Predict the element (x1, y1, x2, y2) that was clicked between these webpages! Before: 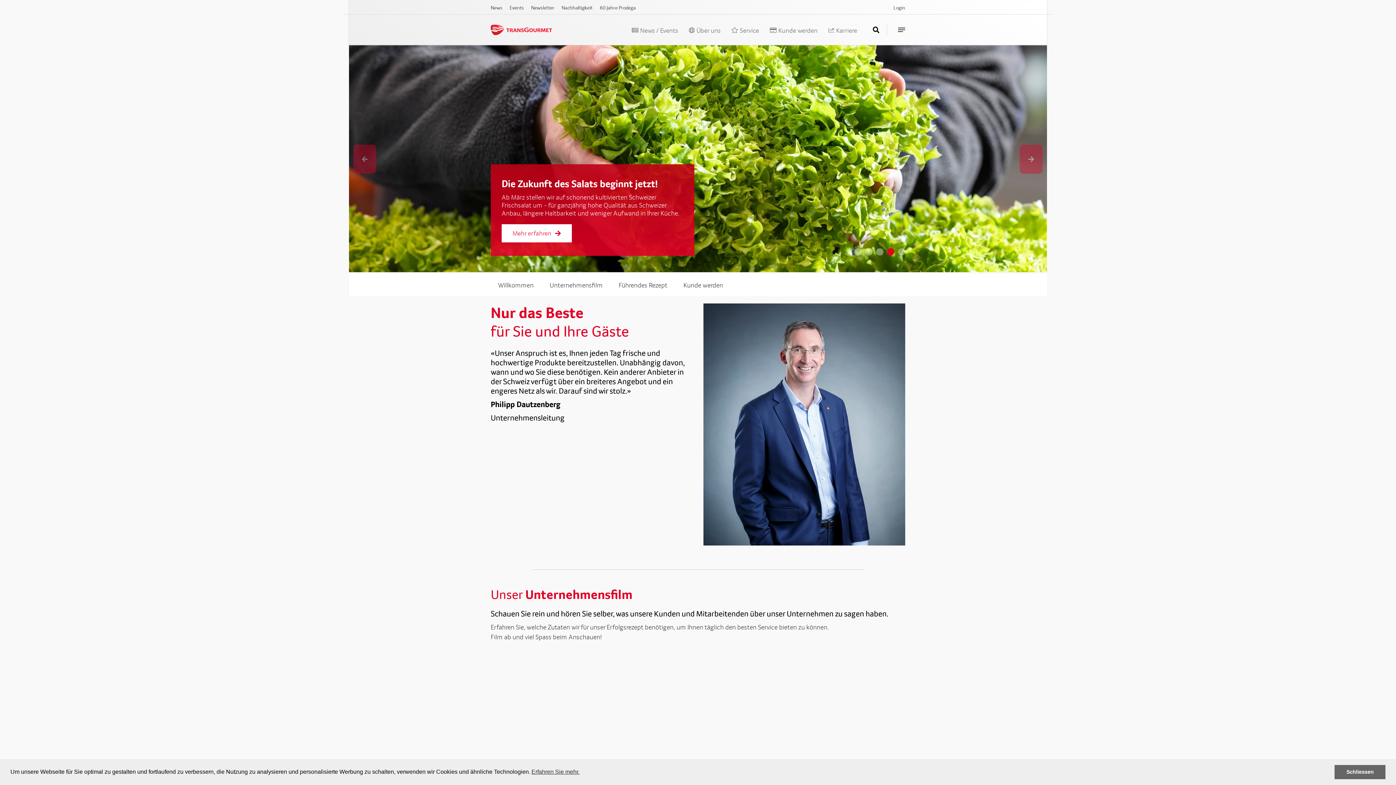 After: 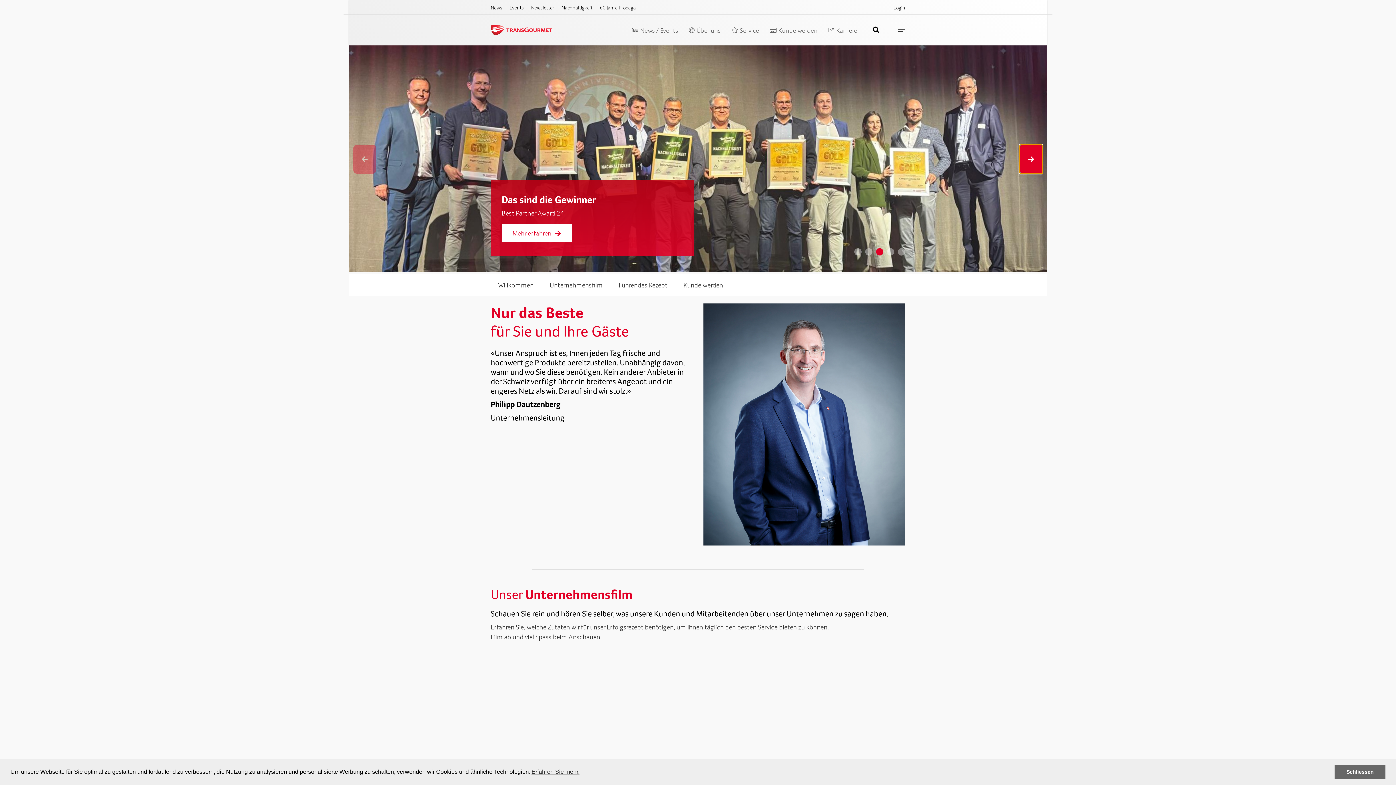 Action: bbox: (1020, 144, 1042, 173)